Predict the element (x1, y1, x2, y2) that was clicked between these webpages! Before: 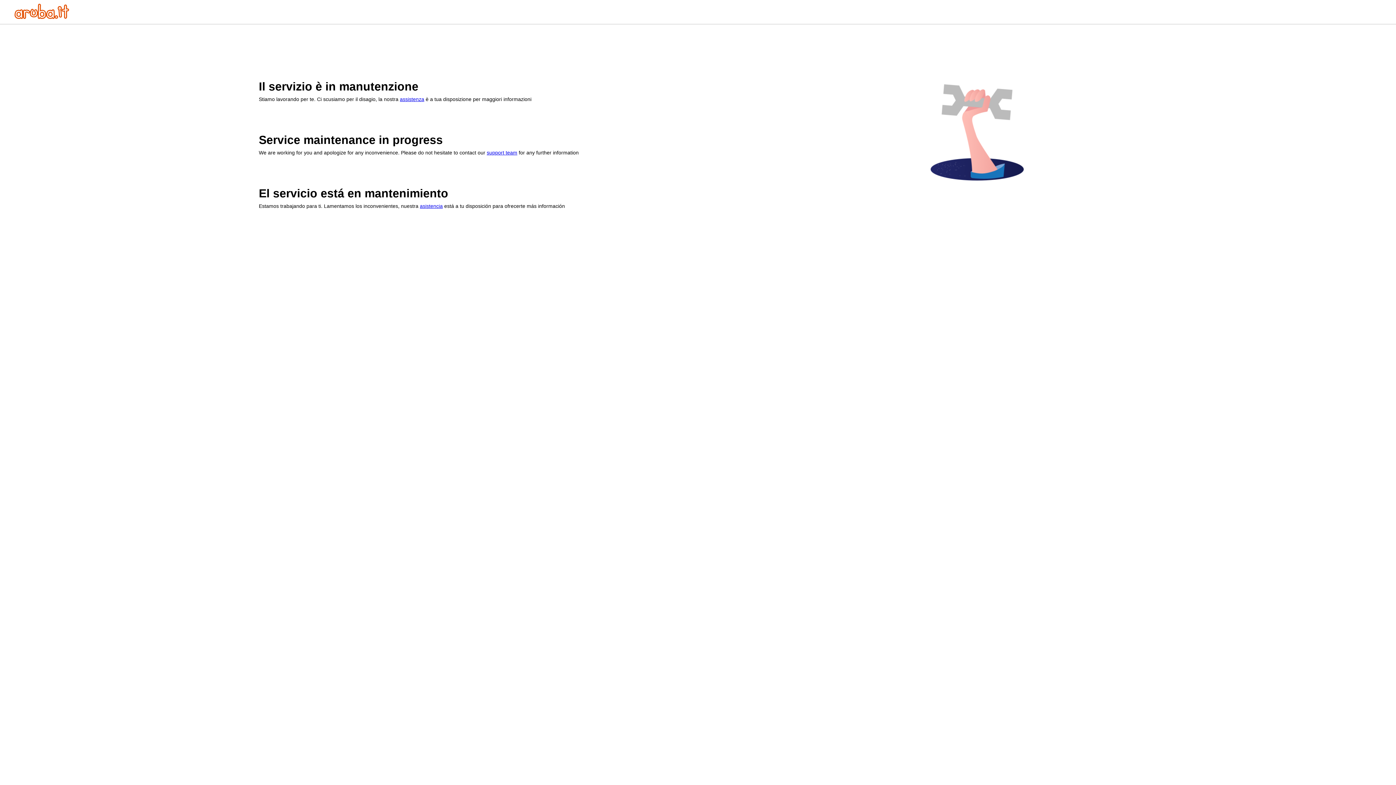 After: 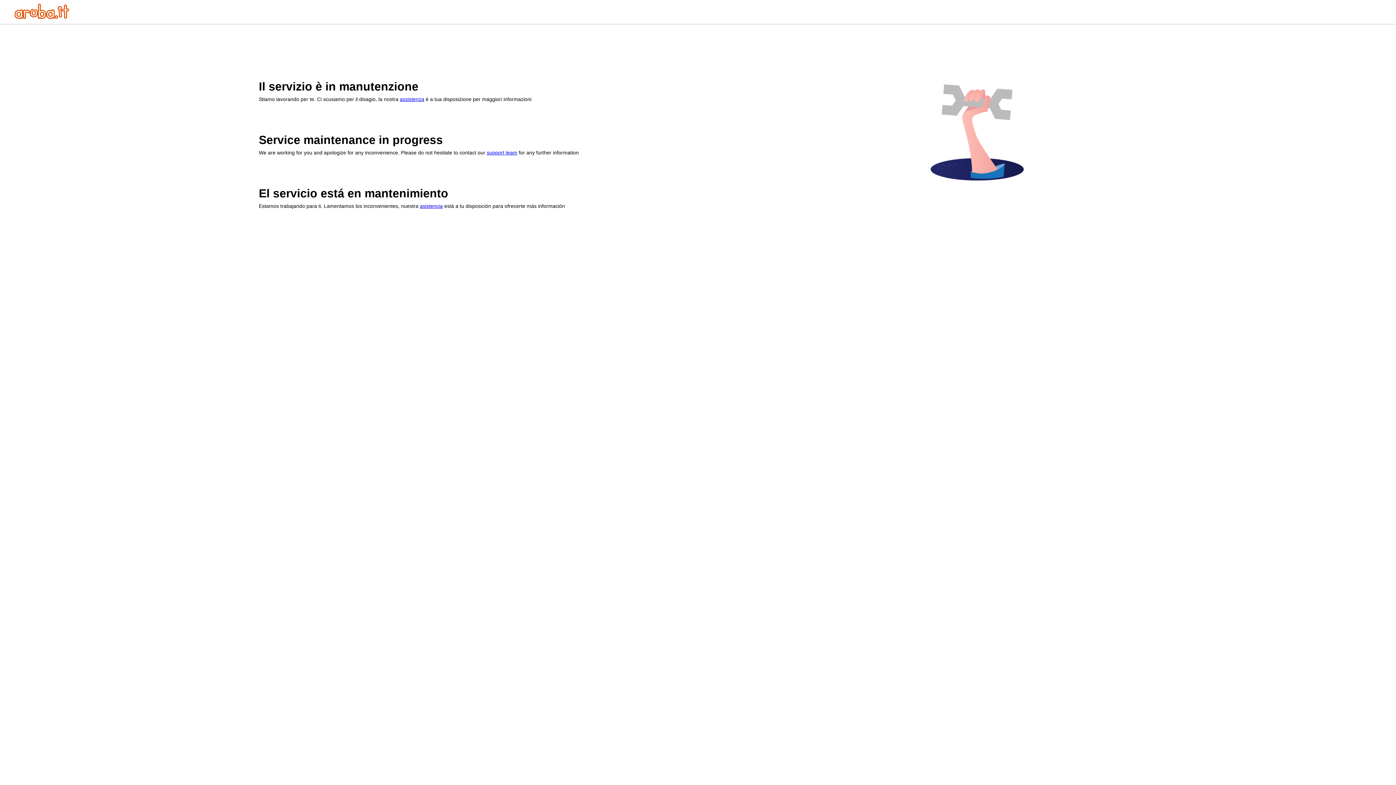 Action: bbox: (420, 203, 442, 209) label: asistencia